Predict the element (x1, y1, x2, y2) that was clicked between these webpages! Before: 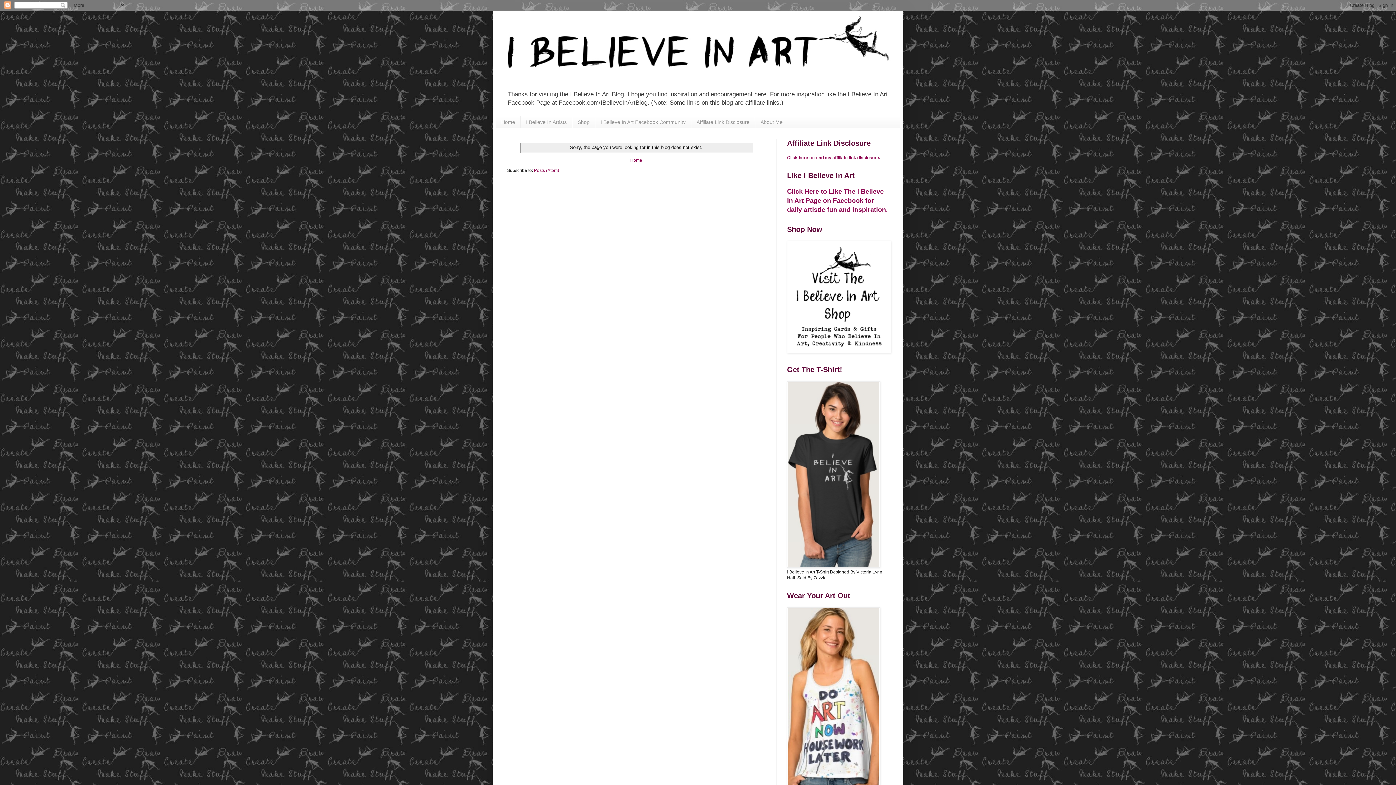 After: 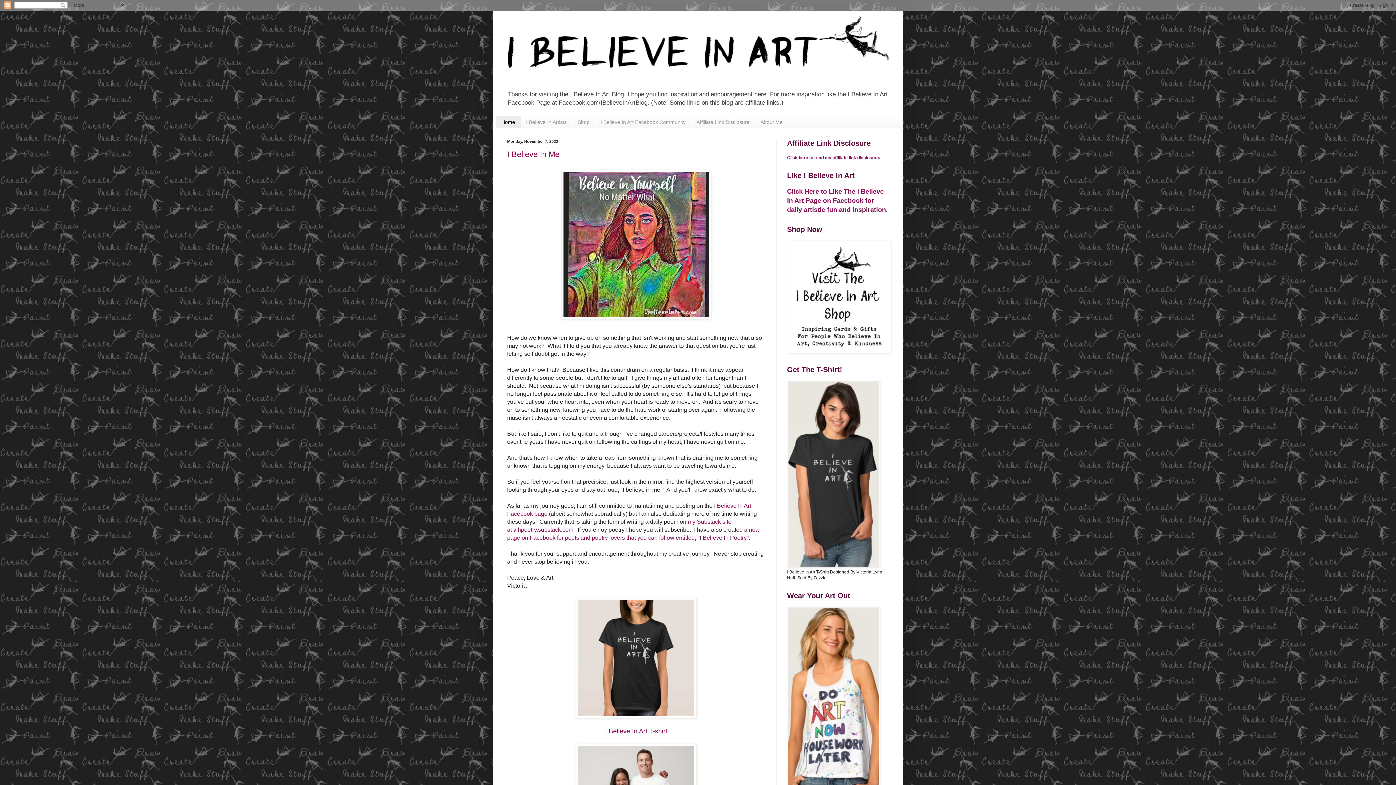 Action: label: Home bbox: (628, 156, 644, 164)